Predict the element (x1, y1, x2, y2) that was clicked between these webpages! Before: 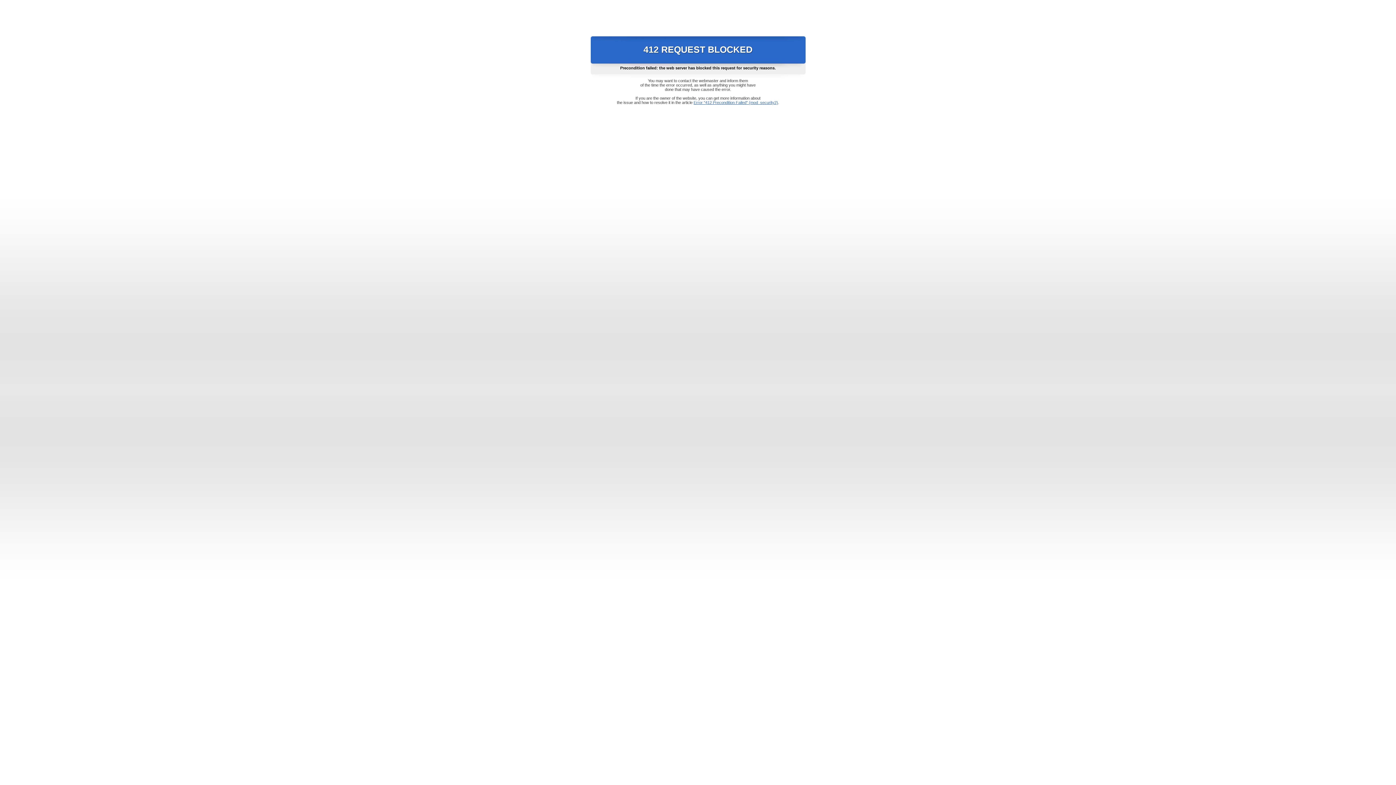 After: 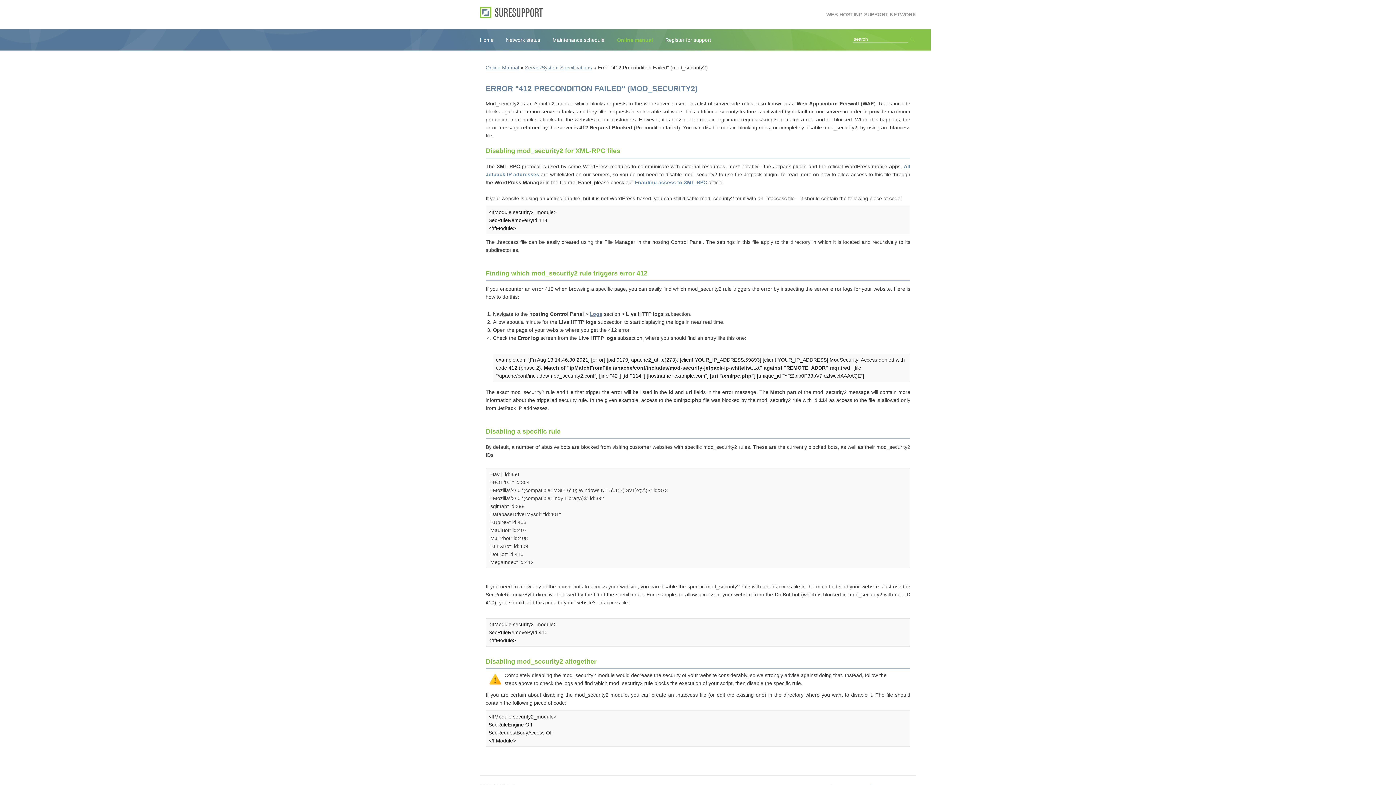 Action: label: Error "412 Precondition Failed" (mod_security2) bbox: (693, 100, 778, 104)